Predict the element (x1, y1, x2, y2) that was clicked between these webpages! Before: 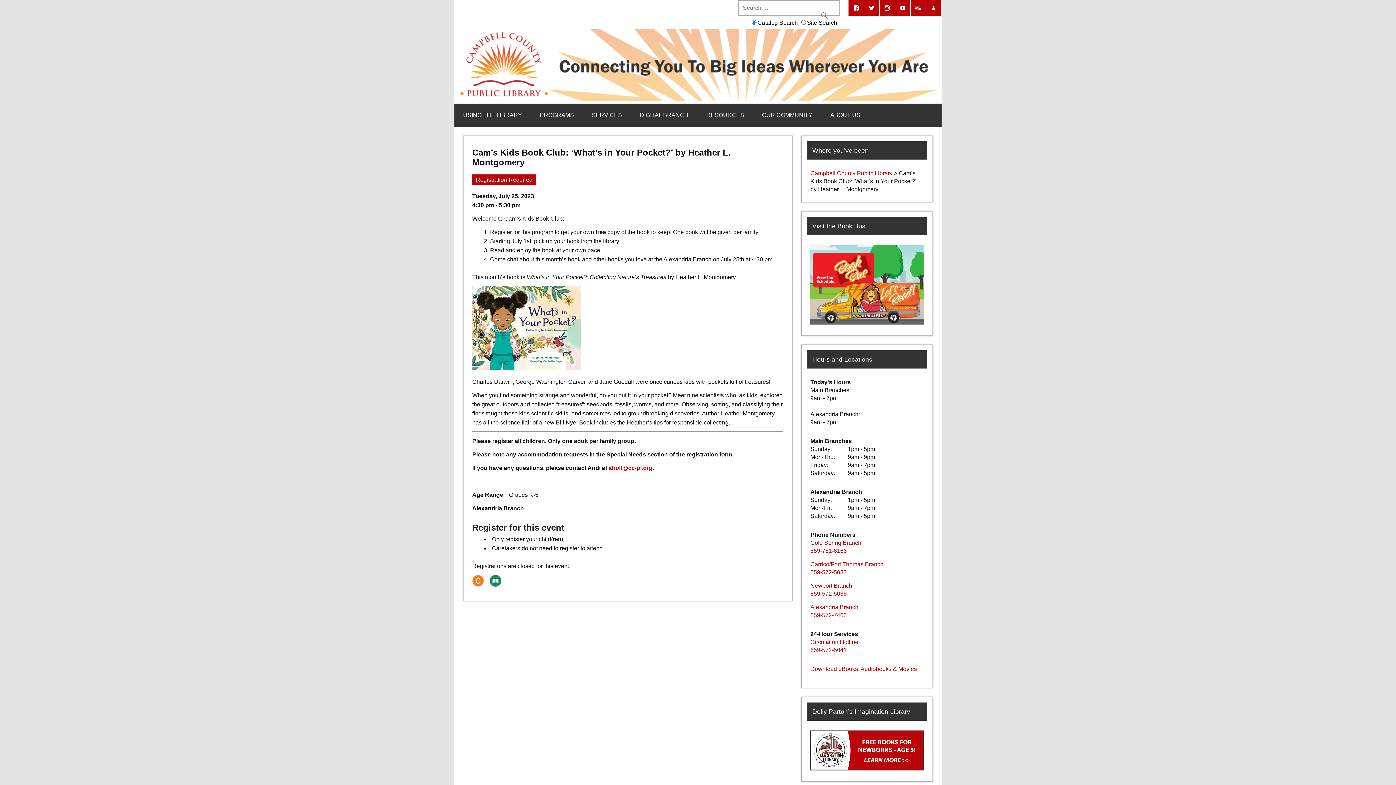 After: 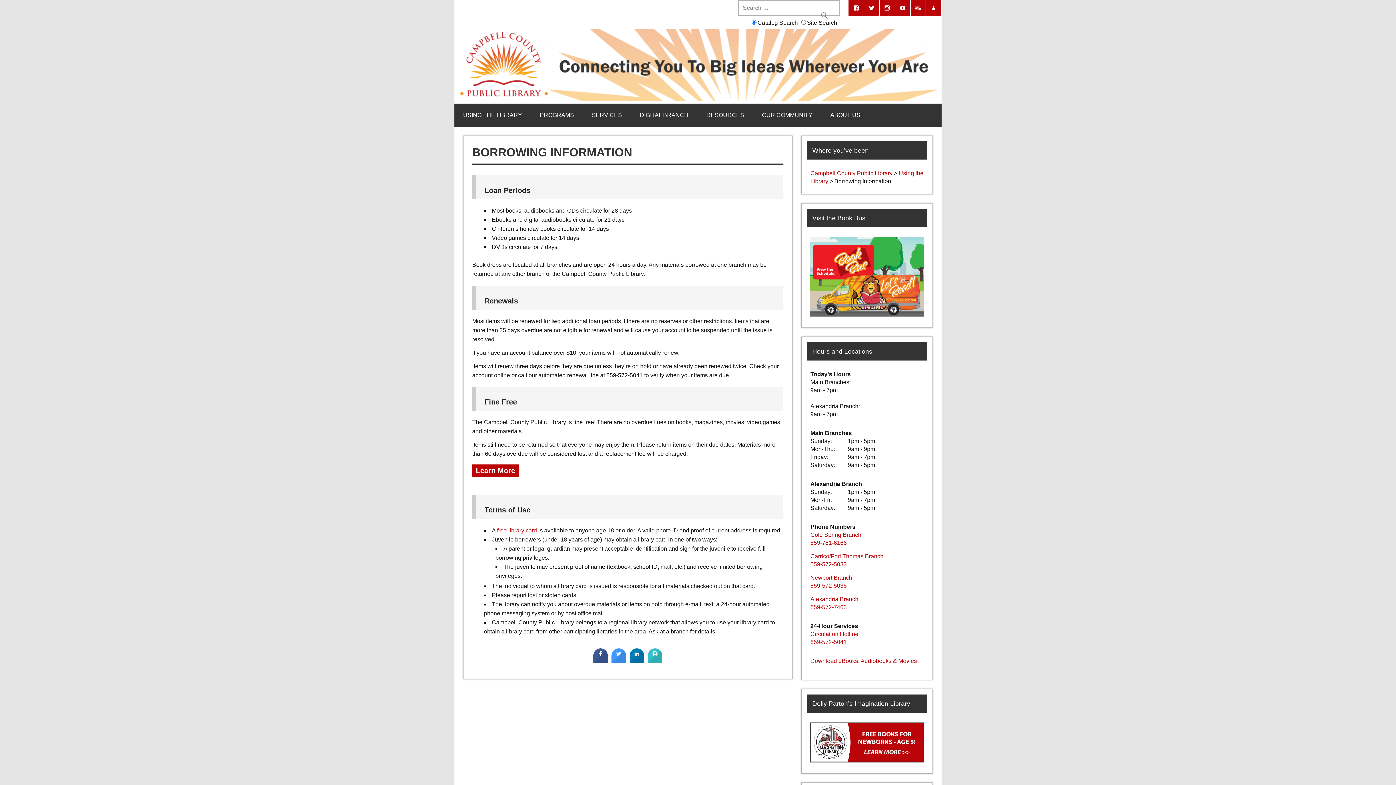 Action: label: Circulation Hotline bbox: (810, 639, 858, 645)